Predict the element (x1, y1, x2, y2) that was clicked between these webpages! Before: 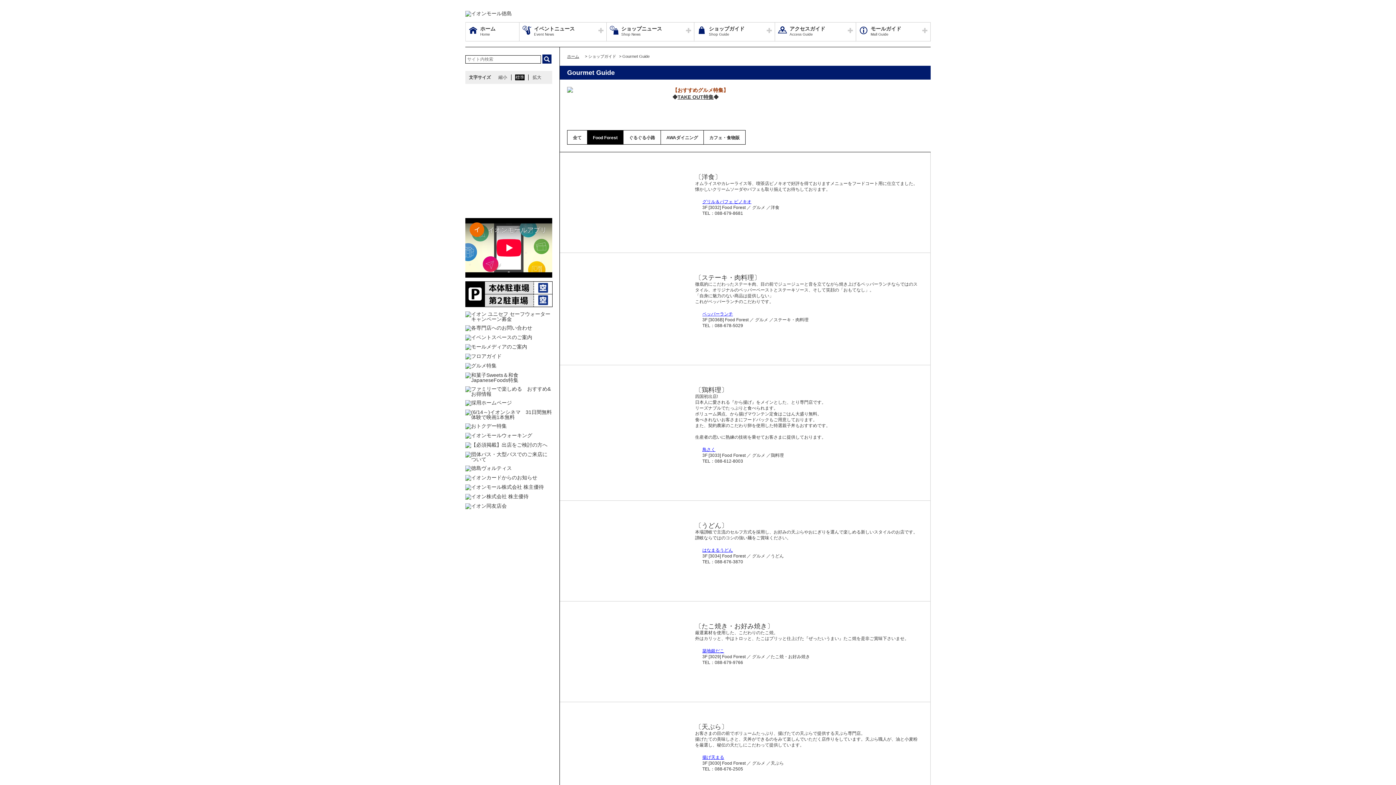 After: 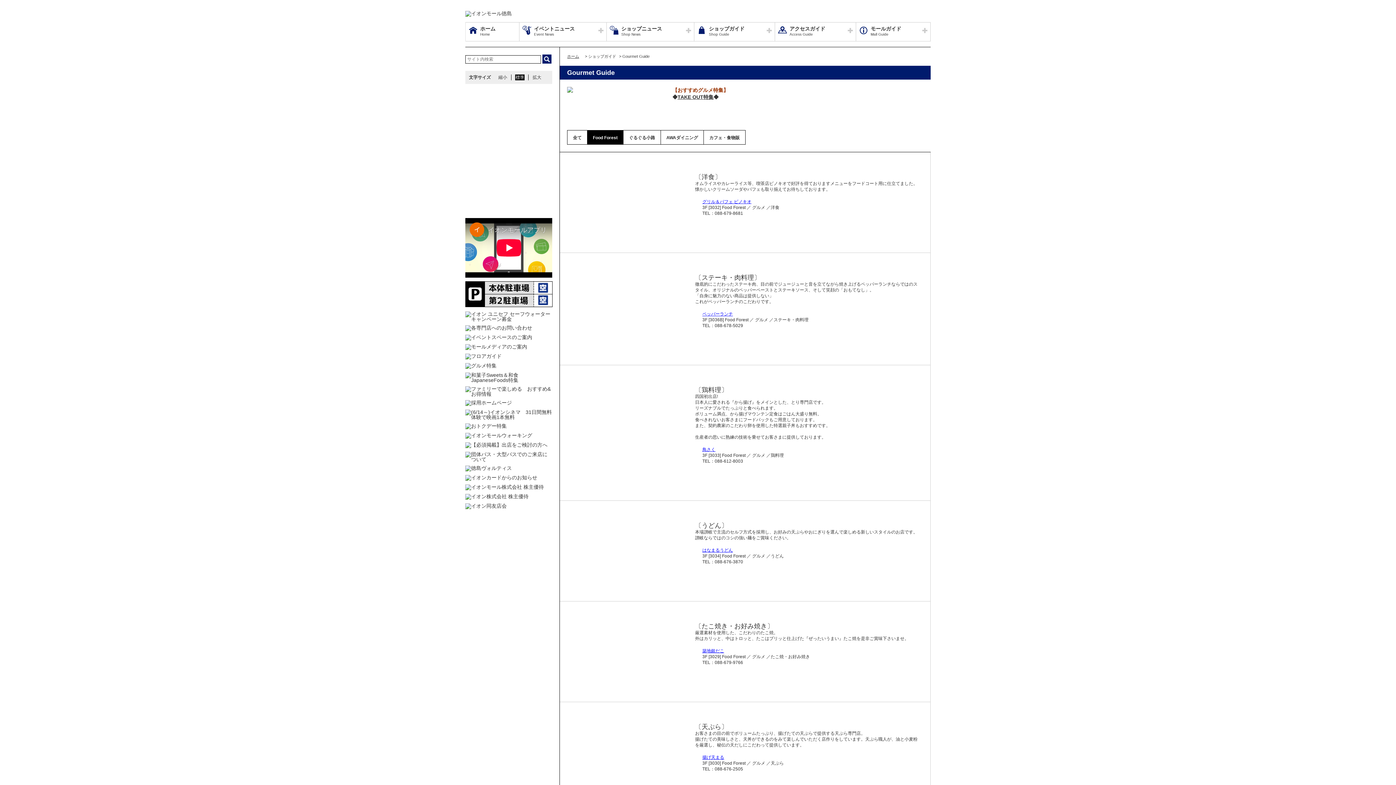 Action: bbox: (587, 130, 623, 144) label: Food Forest